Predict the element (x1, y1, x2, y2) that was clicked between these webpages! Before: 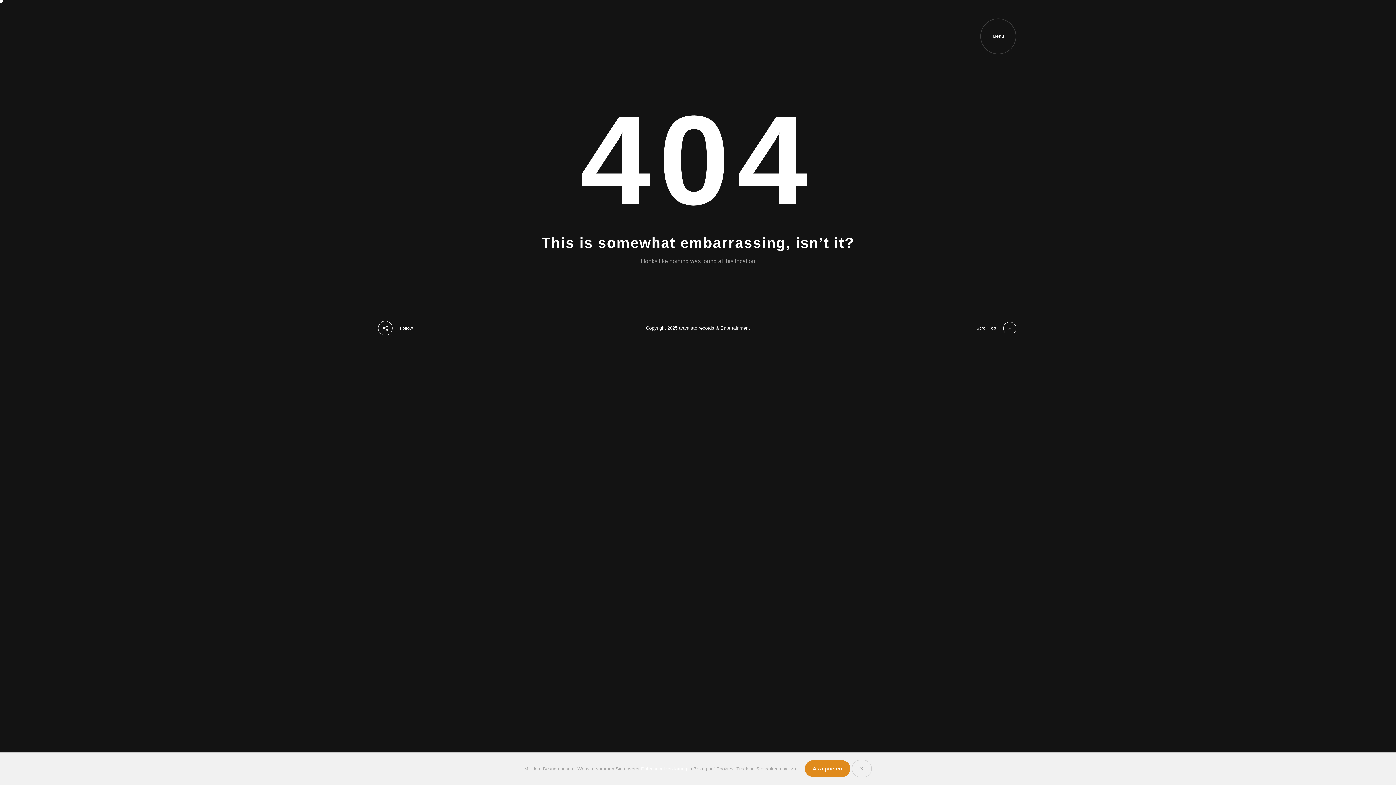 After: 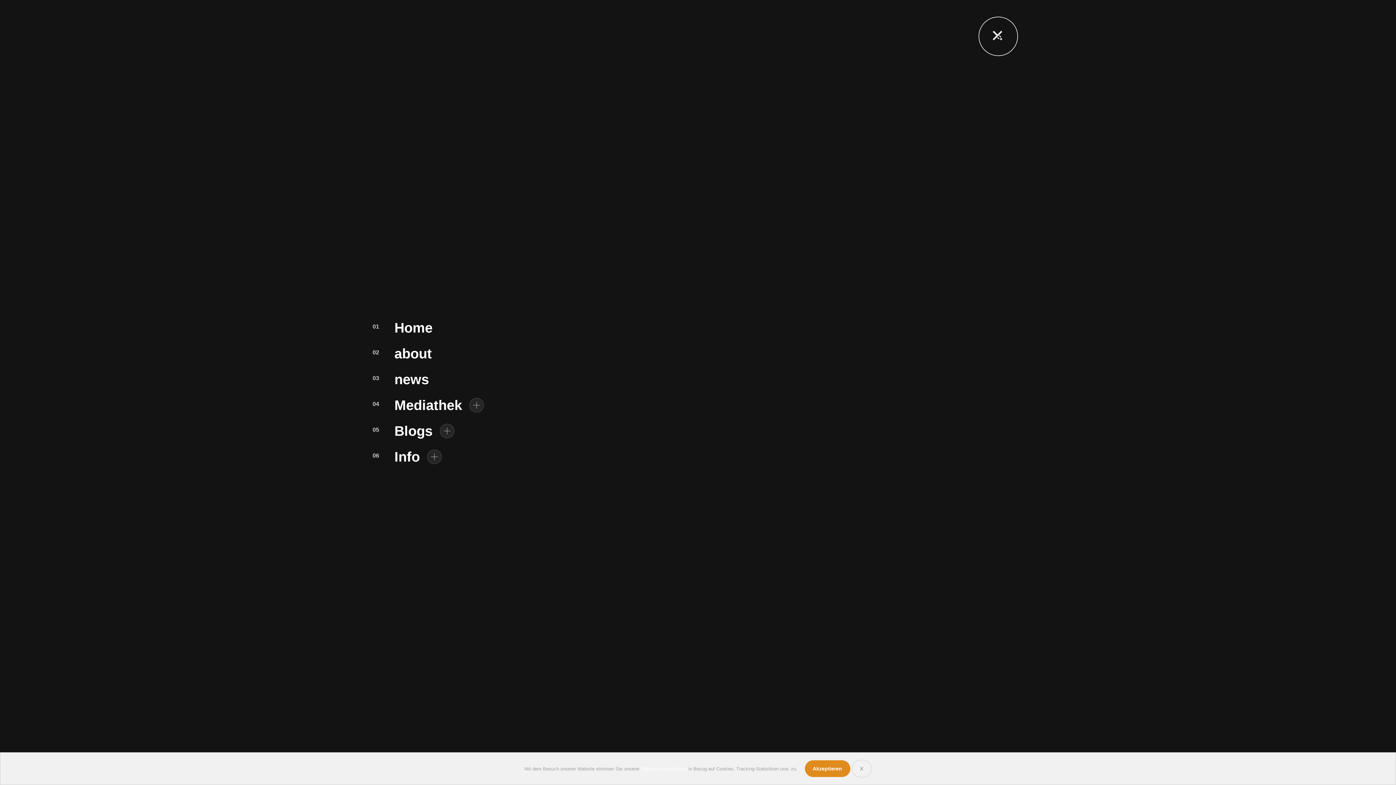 Action: bbox: (980, 18, 1016, 54) label: Menu